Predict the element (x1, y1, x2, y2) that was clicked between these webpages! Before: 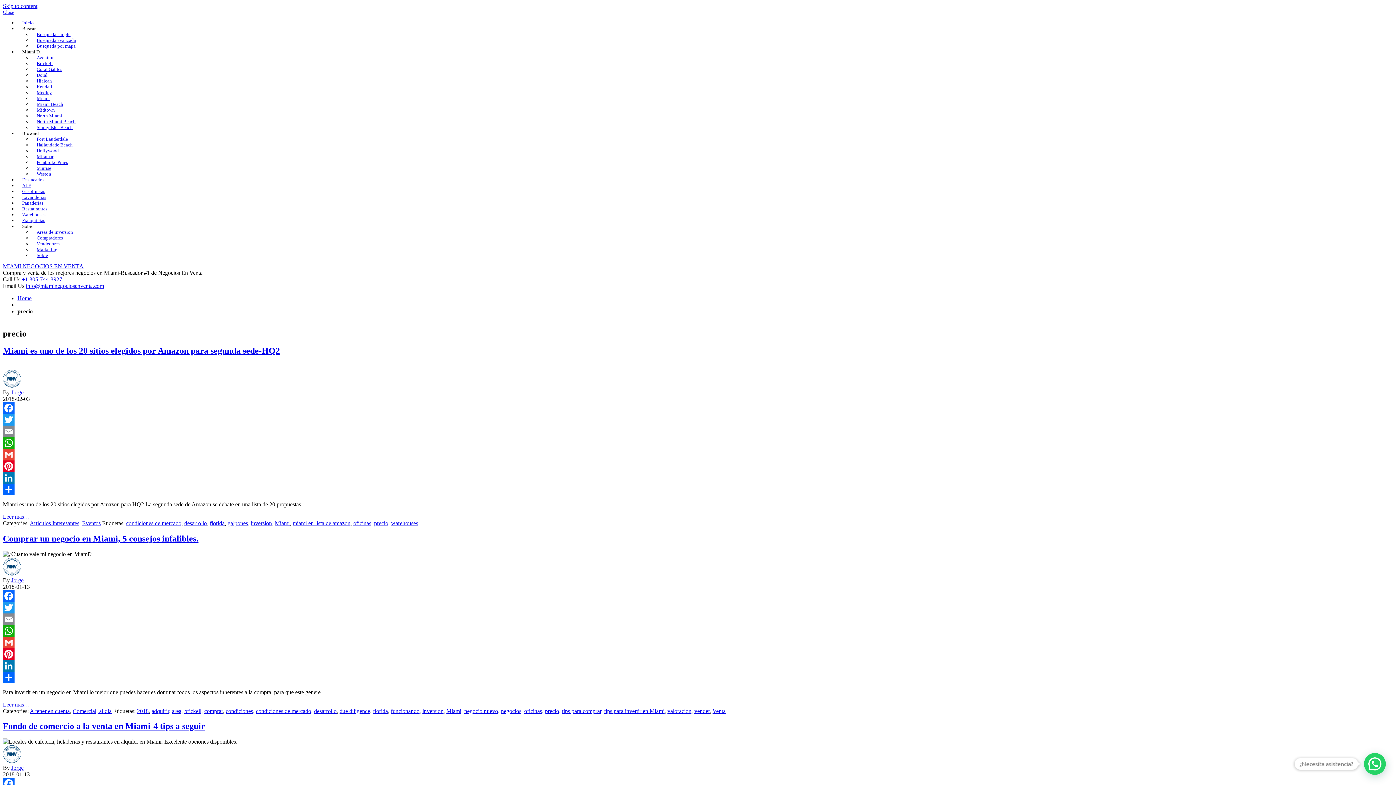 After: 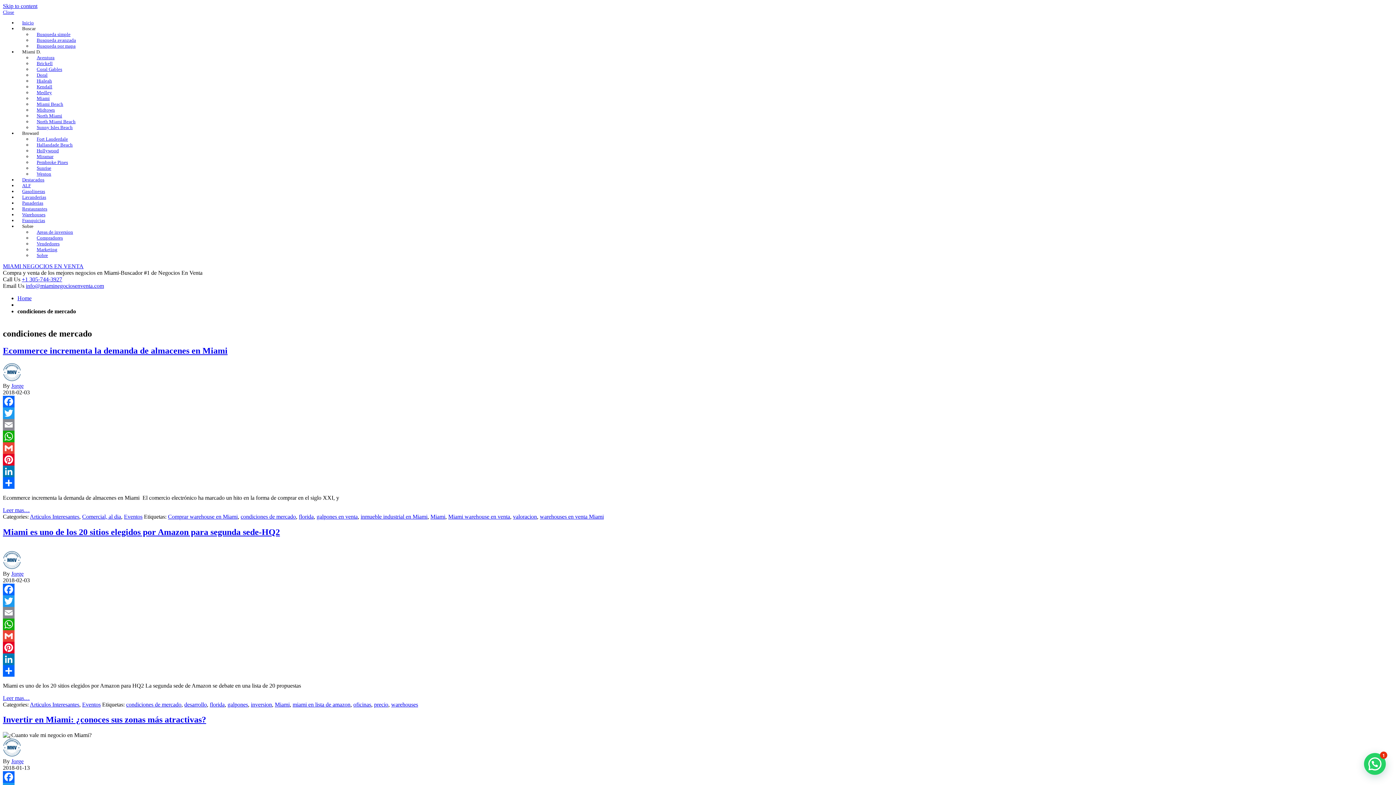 Action: bbox: (126, 520, 181, 526) label: condiciones de mercado